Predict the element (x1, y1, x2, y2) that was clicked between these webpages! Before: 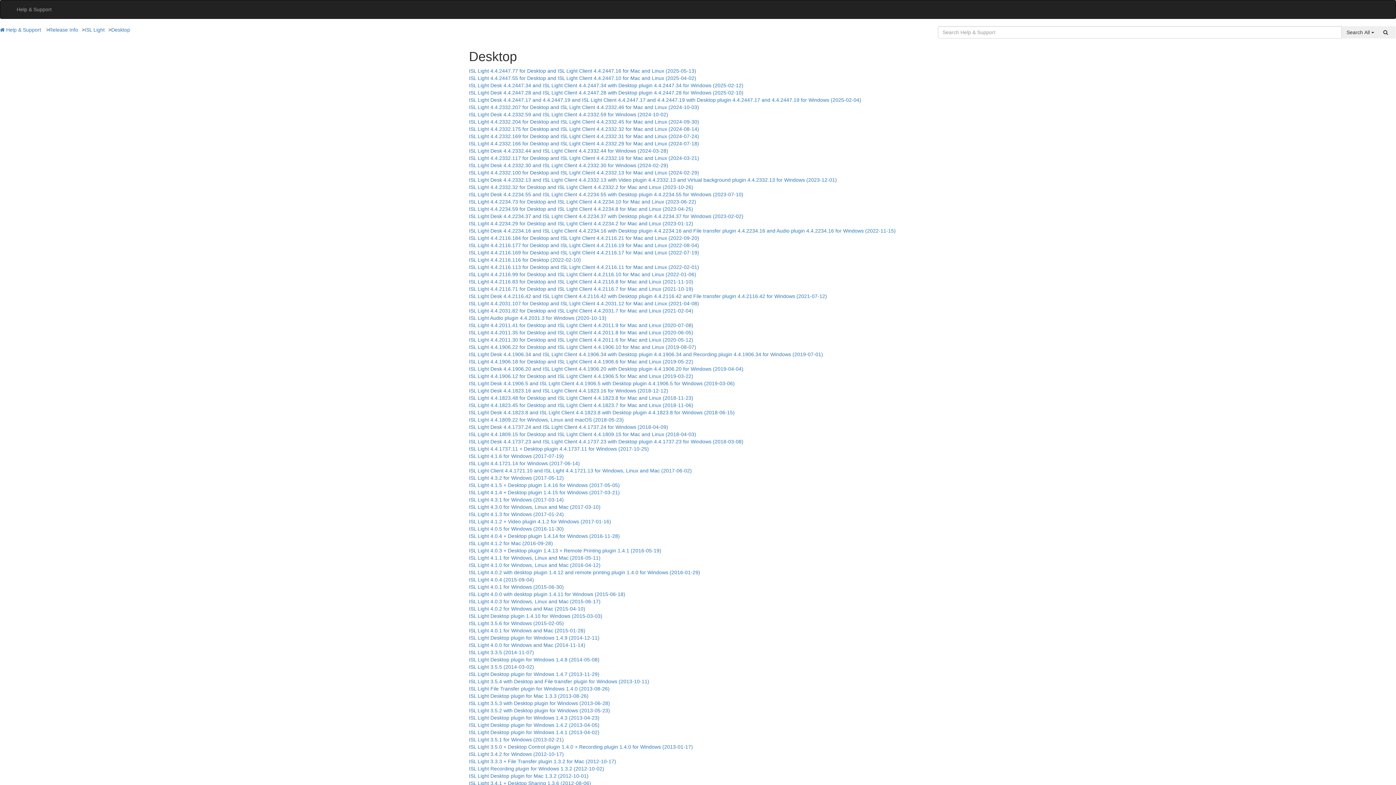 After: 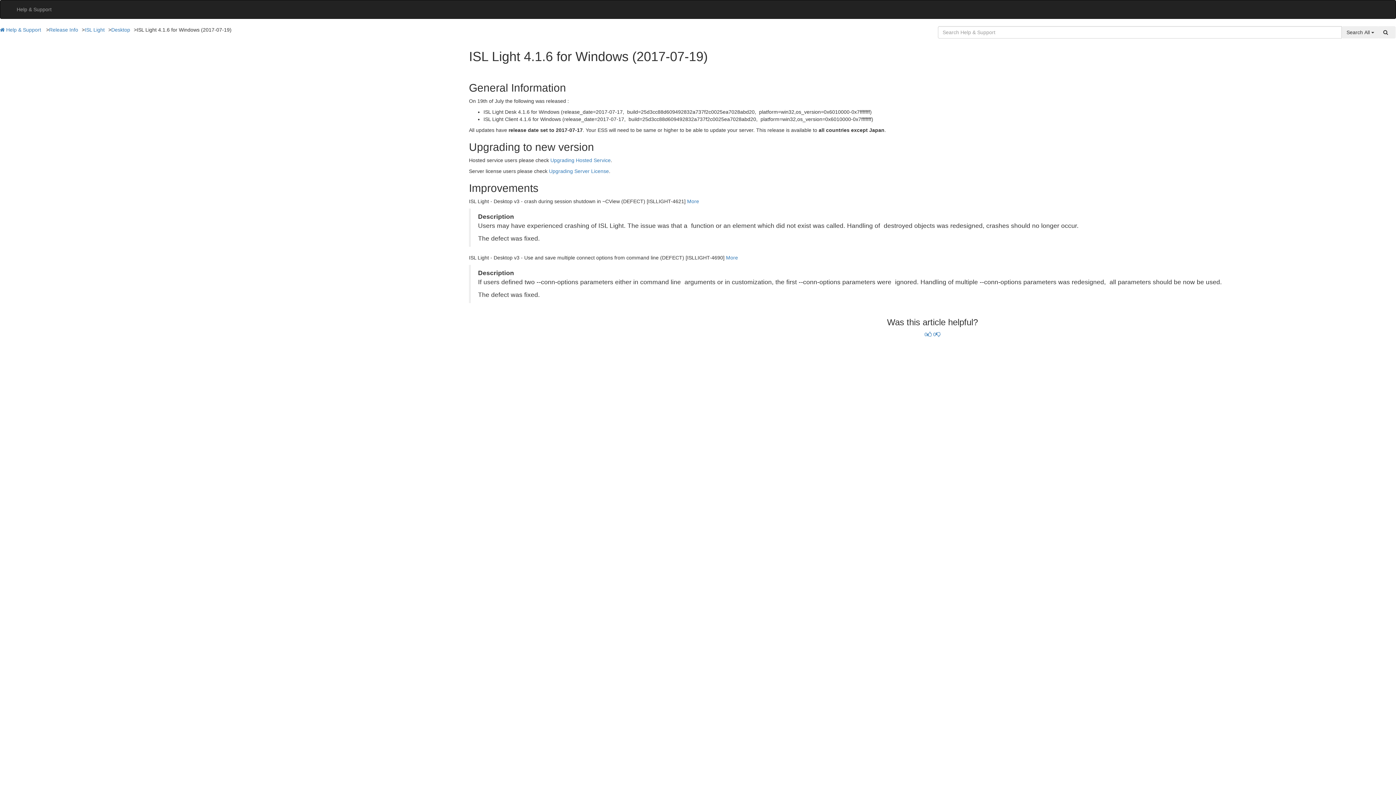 Action: bbox: (469, 453, 563, 459) label: ISL Light 4.1.6 for Windows (2017-07-19)